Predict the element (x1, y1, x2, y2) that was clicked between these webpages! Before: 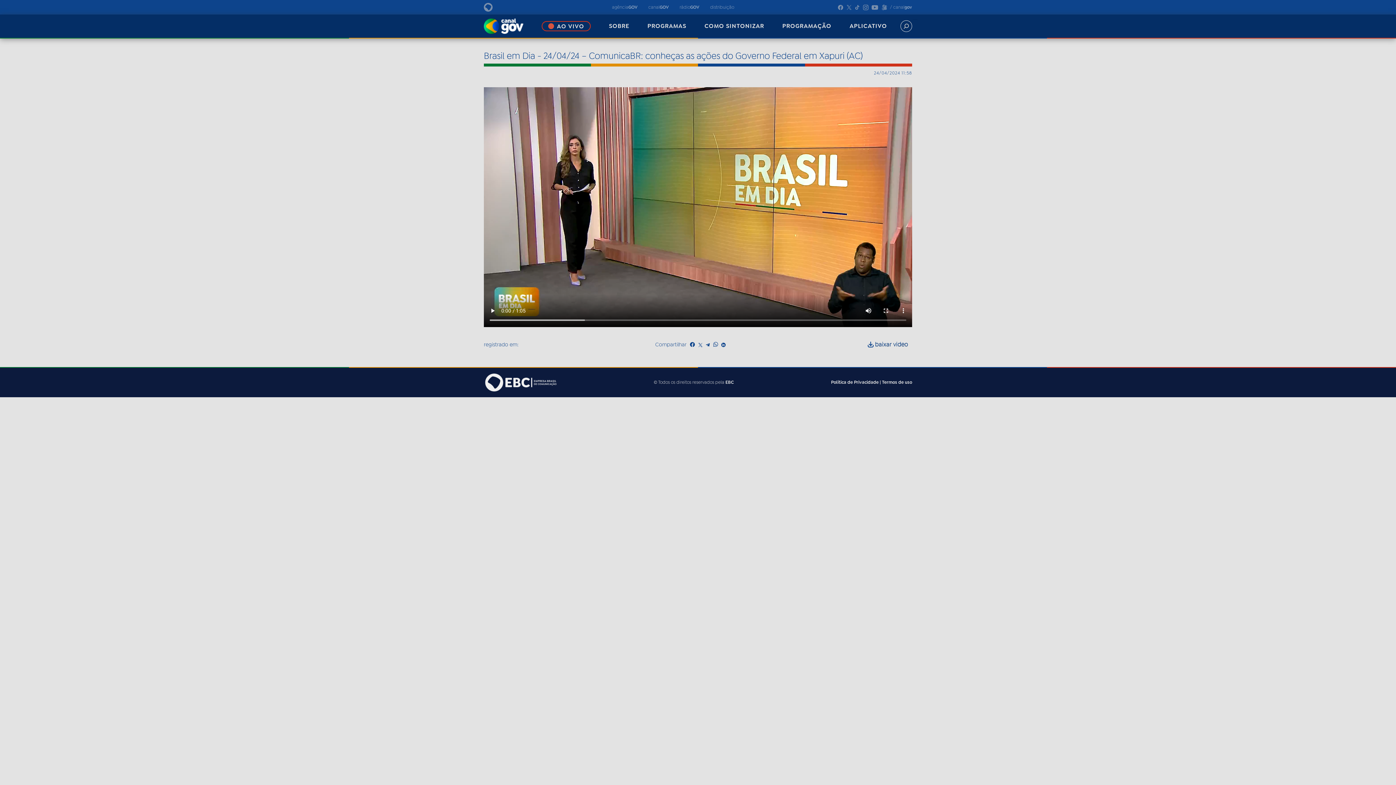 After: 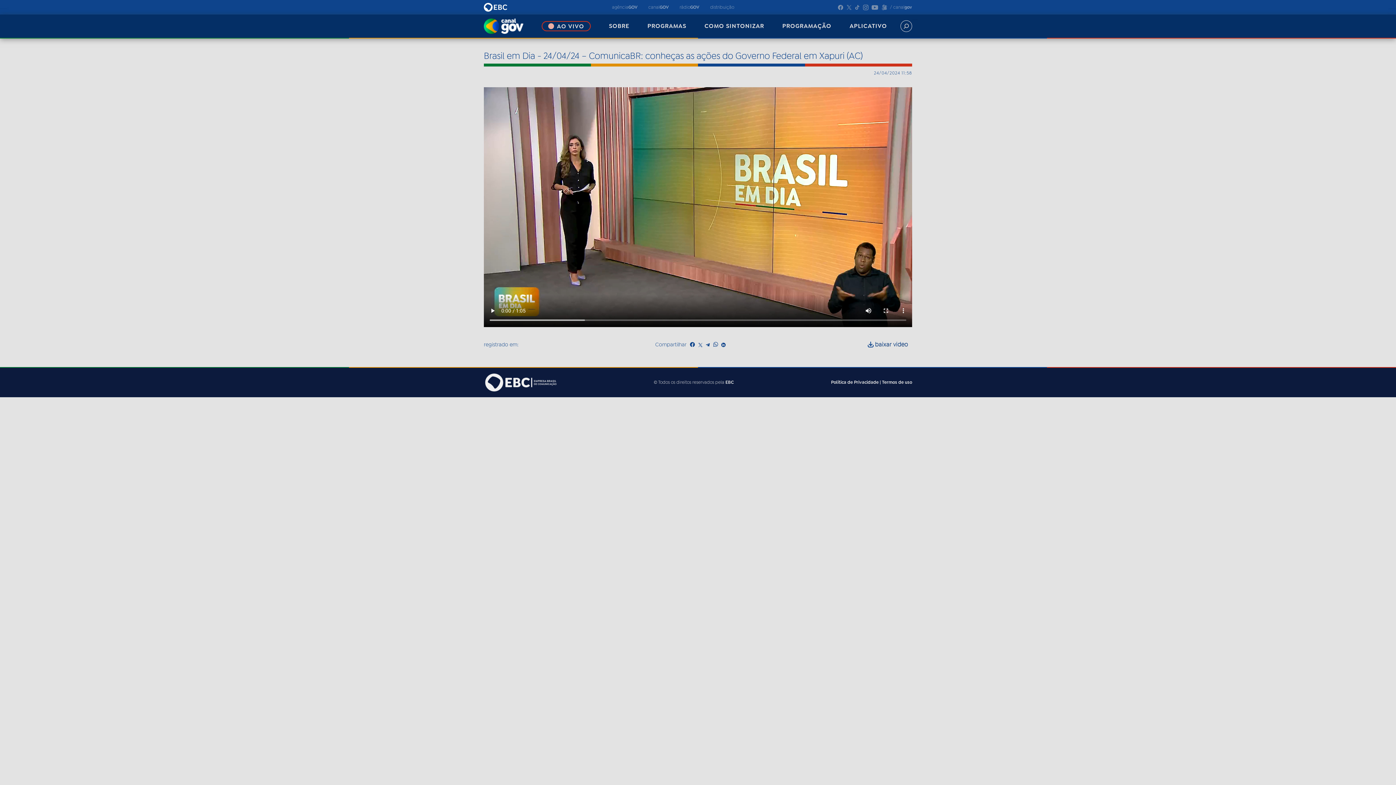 Action: label: EBC bbox: (484, 2, 508, 11)